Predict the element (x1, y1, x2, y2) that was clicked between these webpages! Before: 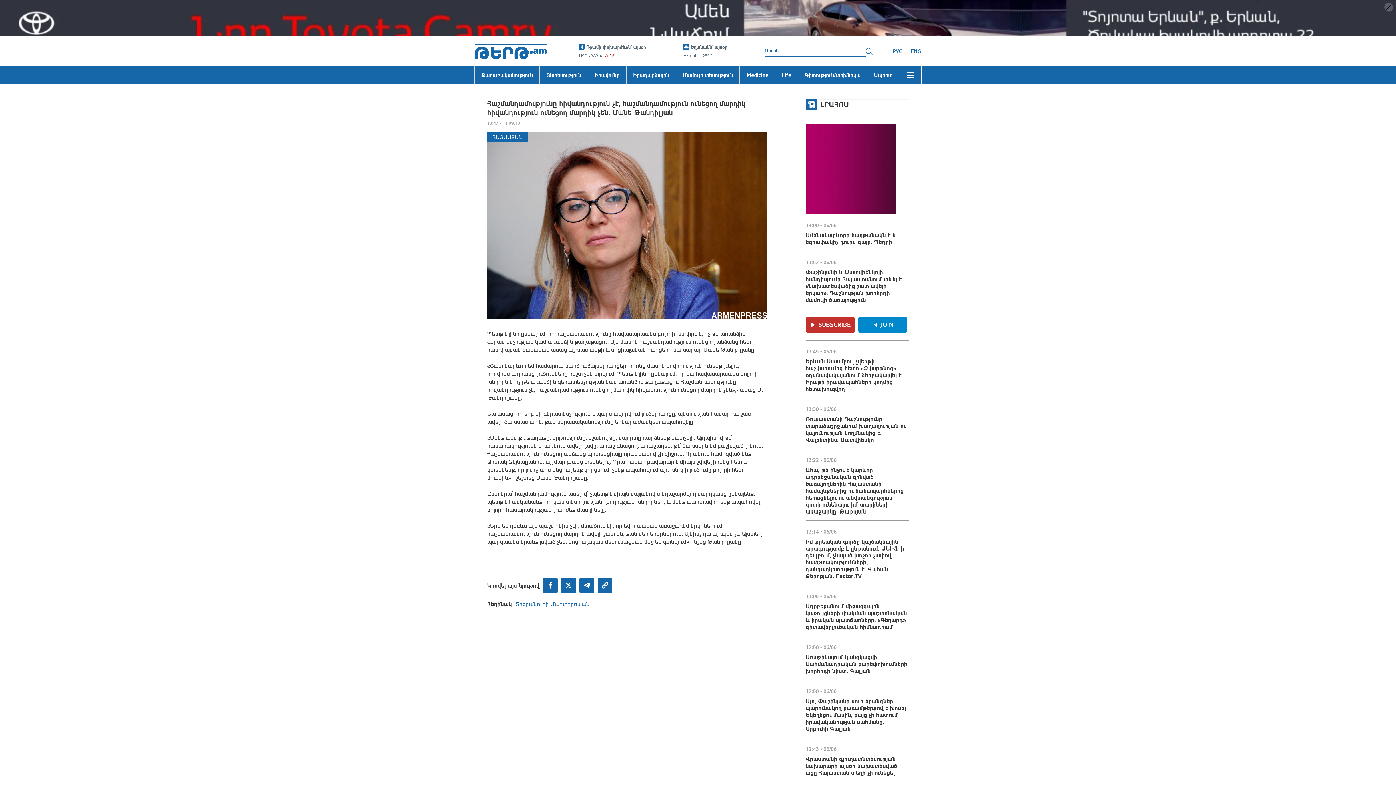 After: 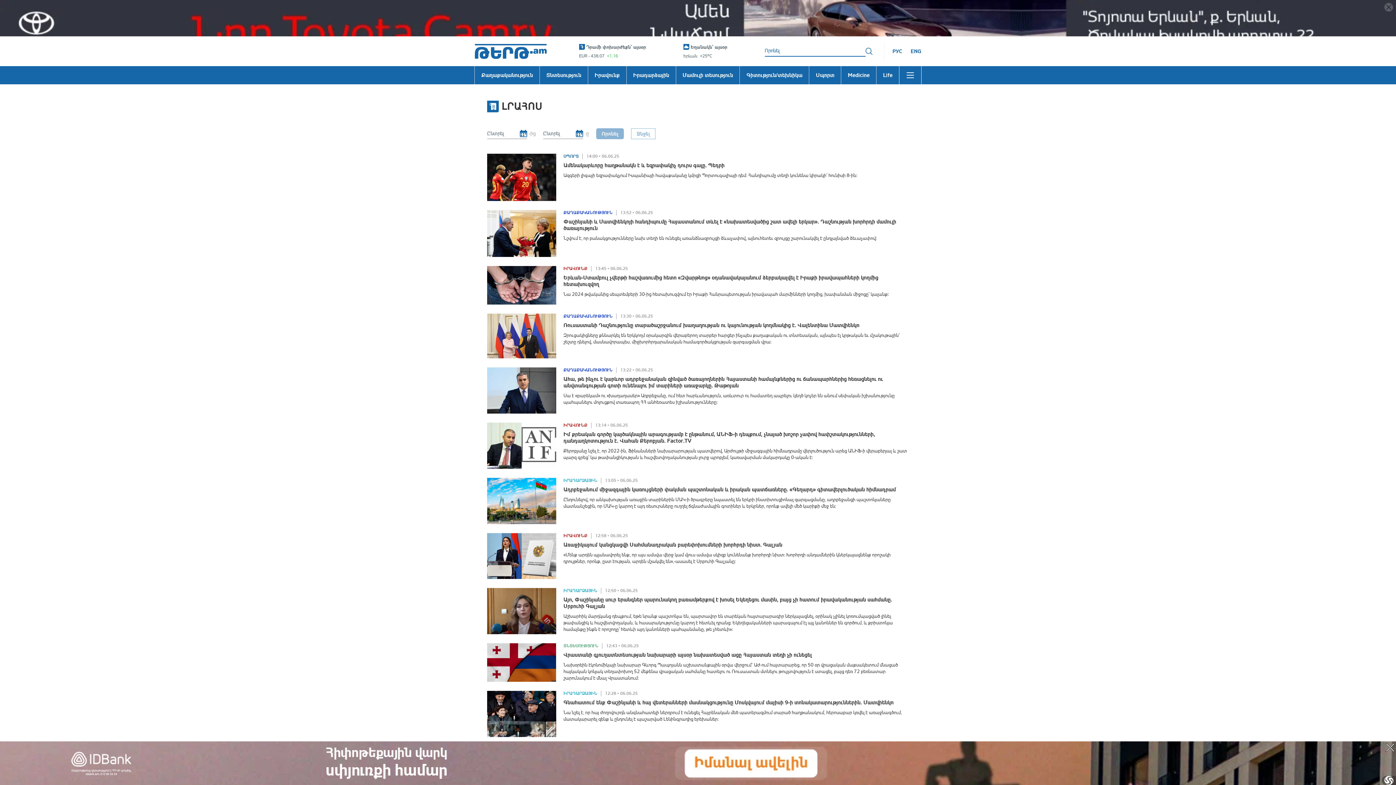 Action: label: ԼՐԱՀՈՍ bbox: (820, 64, 849, 72)